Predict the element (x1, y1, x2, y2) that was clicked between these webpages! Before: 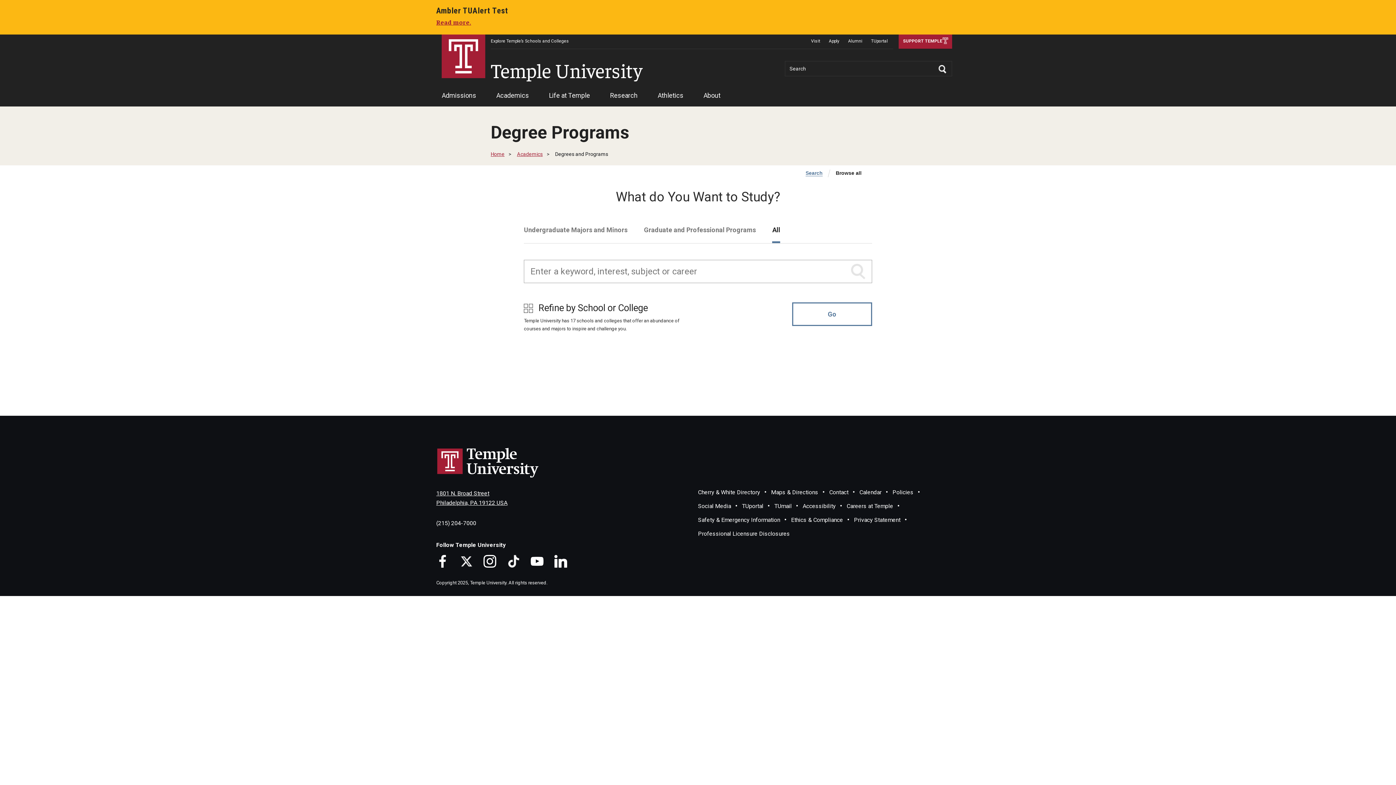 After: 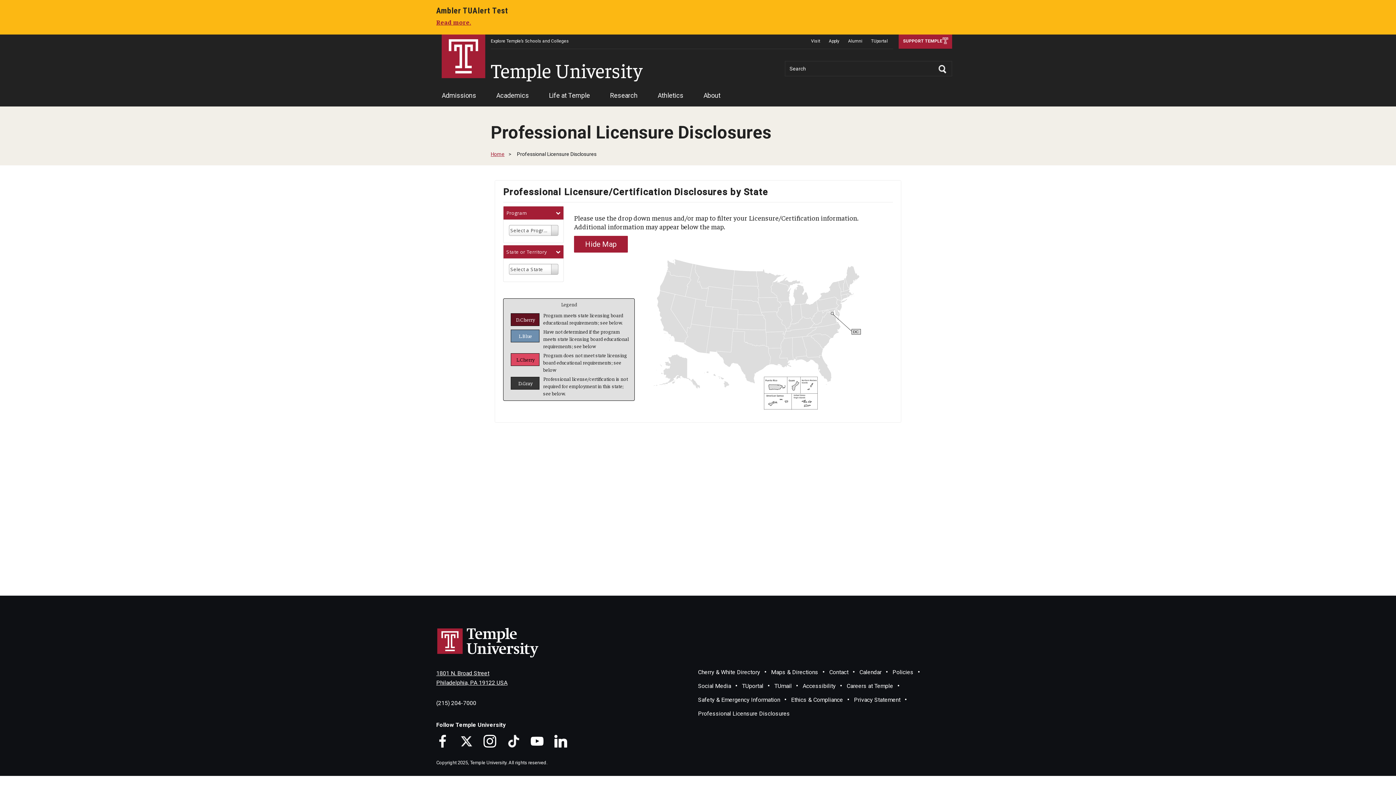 Action: bbox: (698, 530, 790, 537) label: Professional Licensure Disclosures